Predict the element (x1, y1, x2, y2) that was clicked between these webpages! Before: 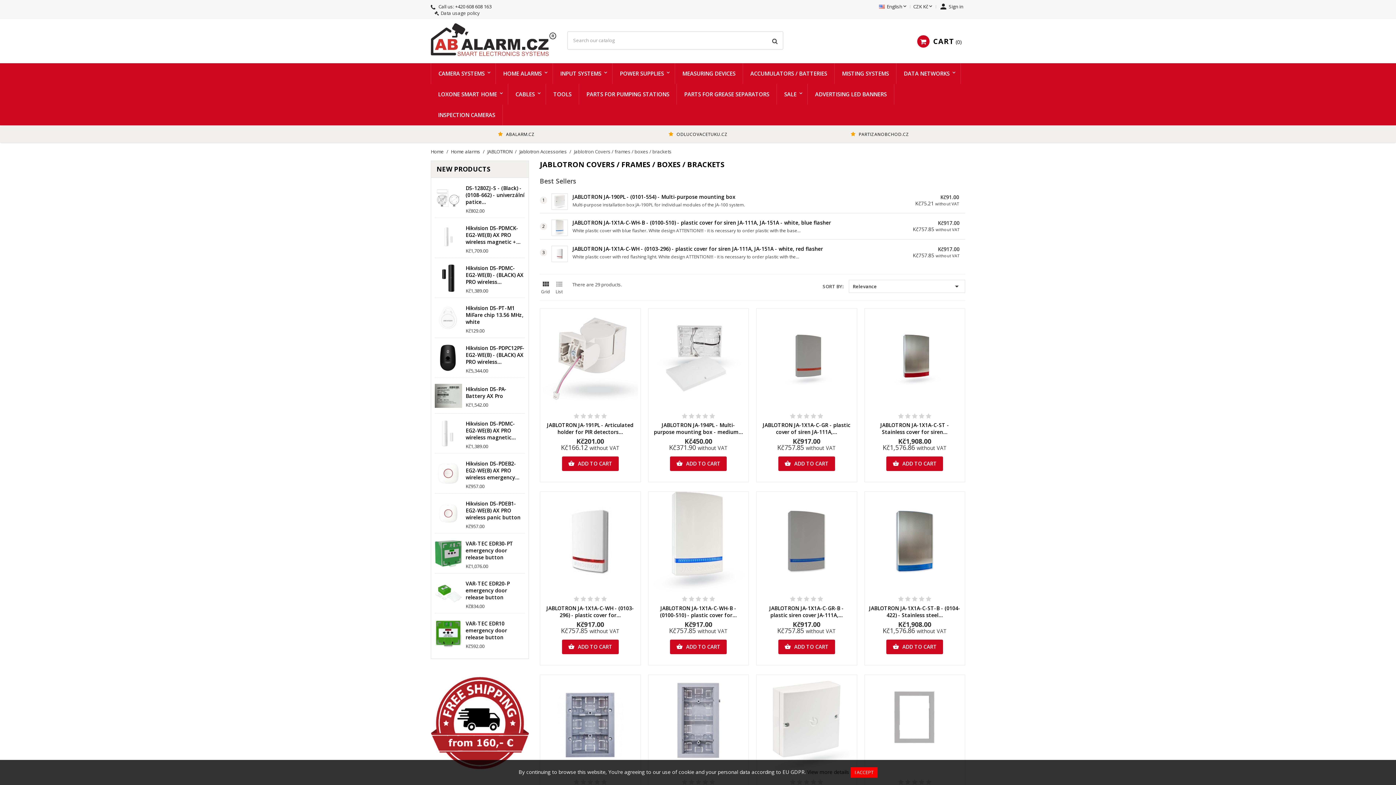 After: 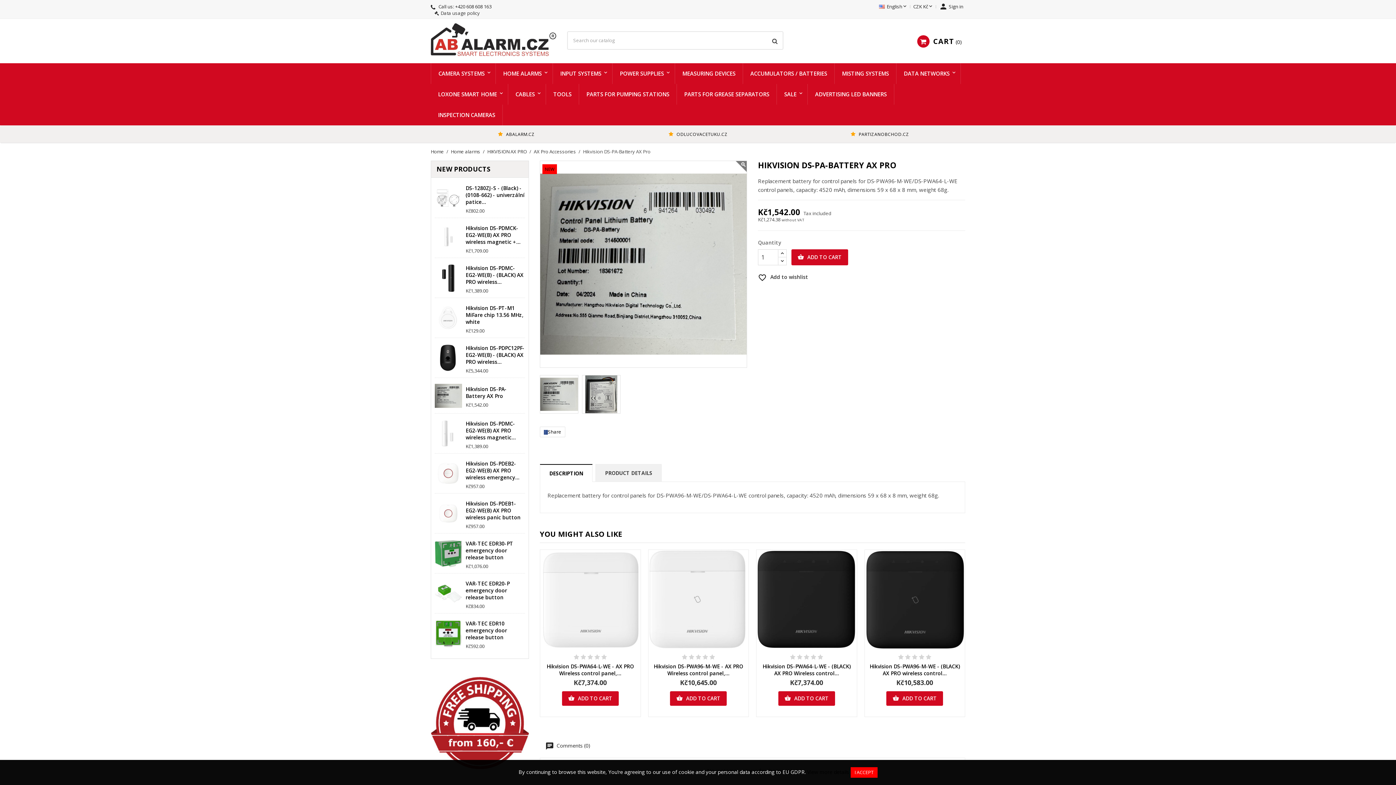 Action: label: Hikvision DS-PA-Battery AX Pro bbox: (465, 385, 506, 399)